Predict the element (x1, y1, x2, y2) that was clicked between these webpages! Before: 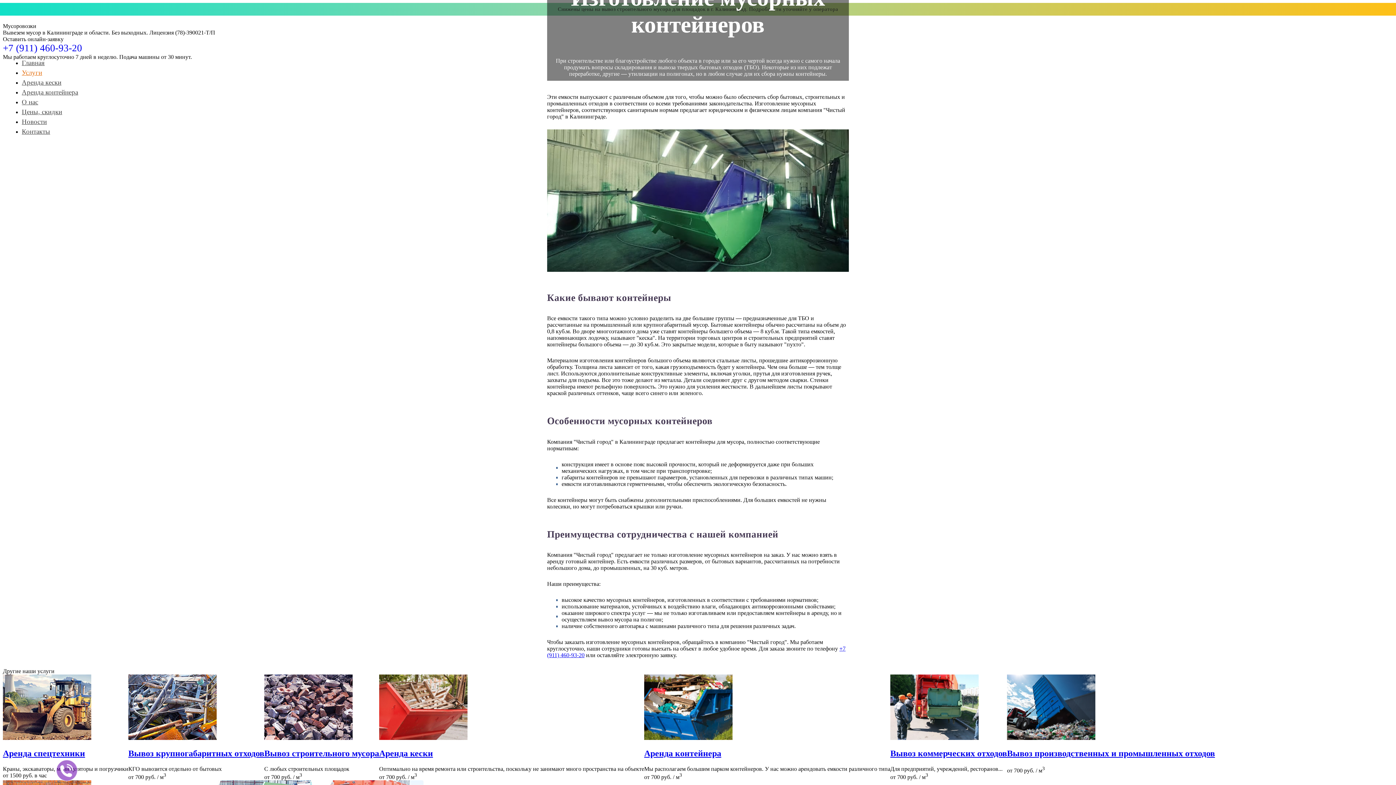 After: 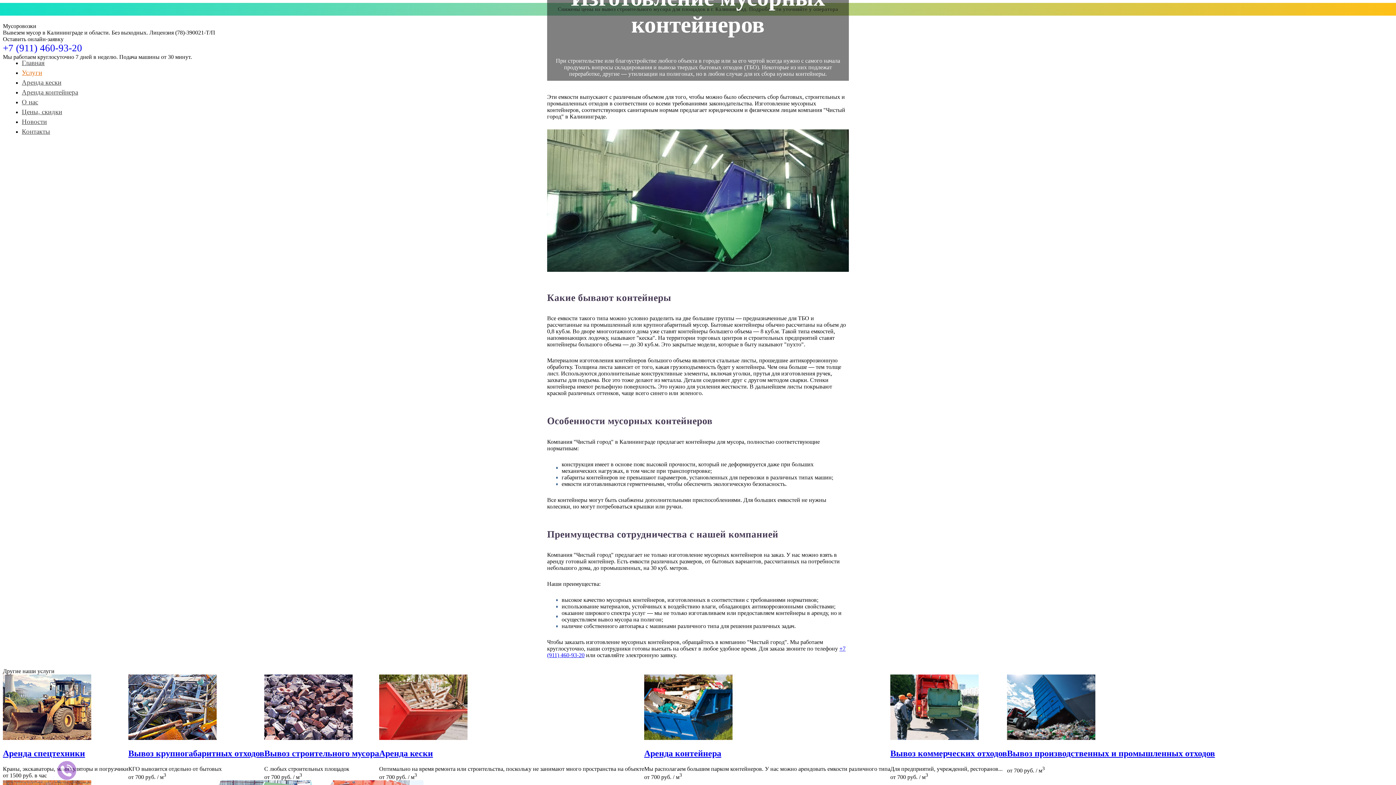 Action: bbox: (55, 760, 77, 781)